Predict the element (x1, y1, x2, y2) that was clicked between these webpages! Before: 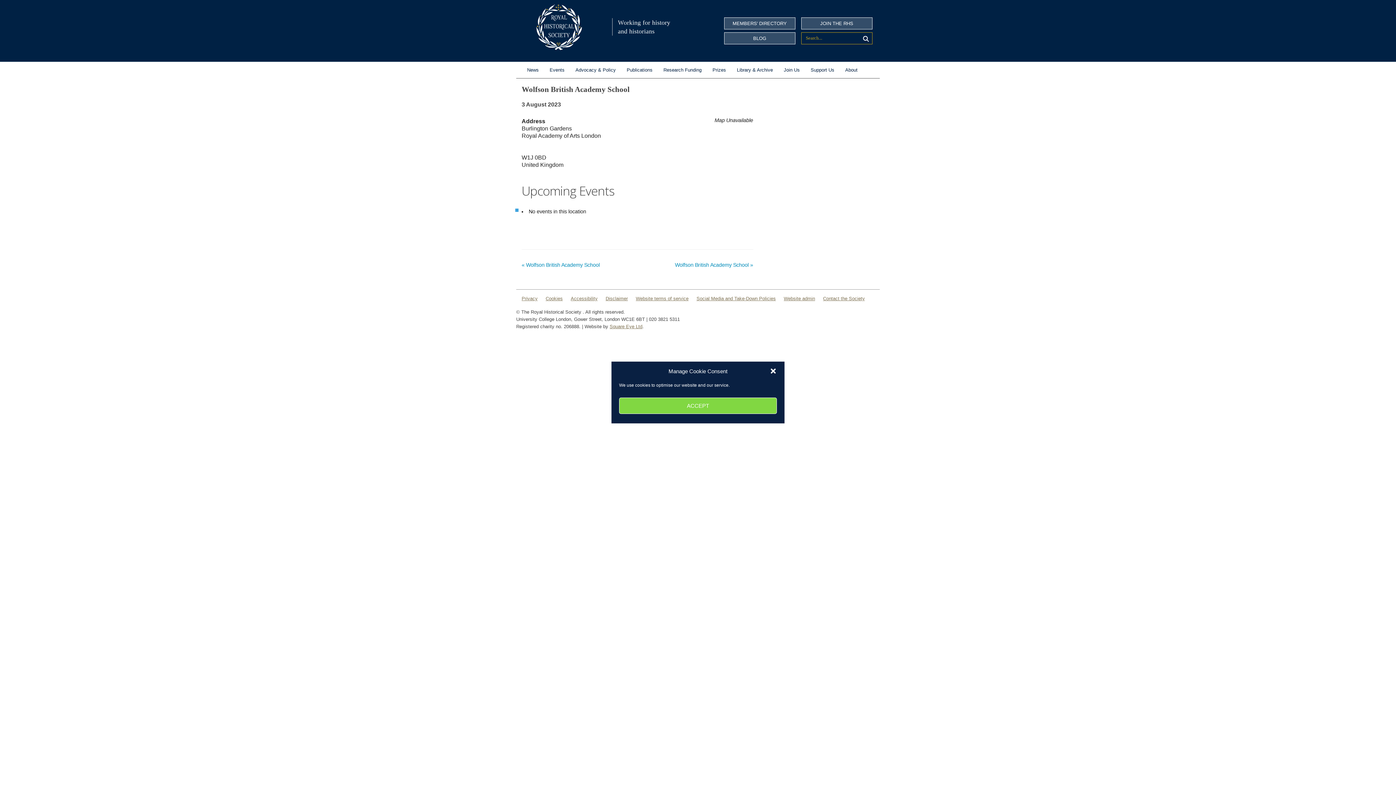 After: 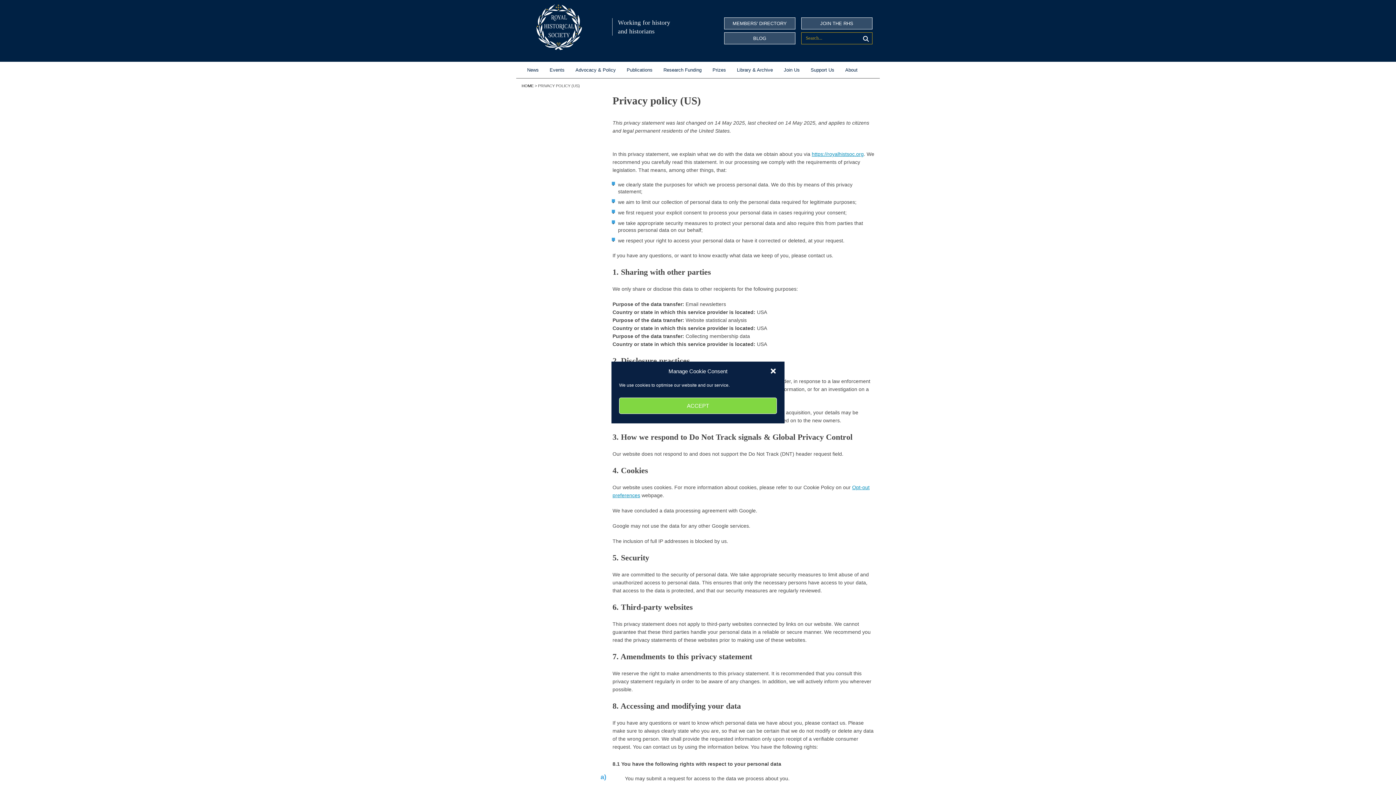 Action: label: Privacy bbox: (521, 295, 537, 302)